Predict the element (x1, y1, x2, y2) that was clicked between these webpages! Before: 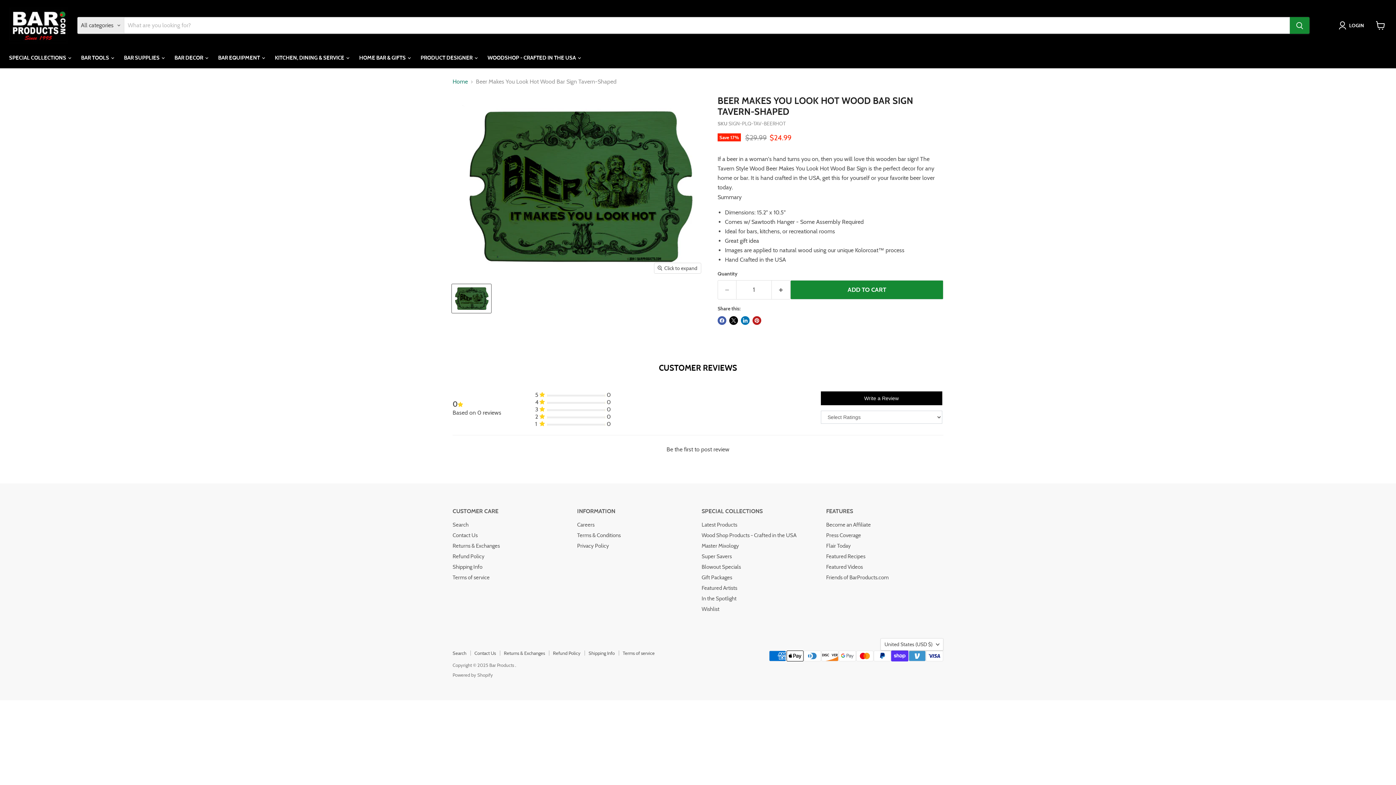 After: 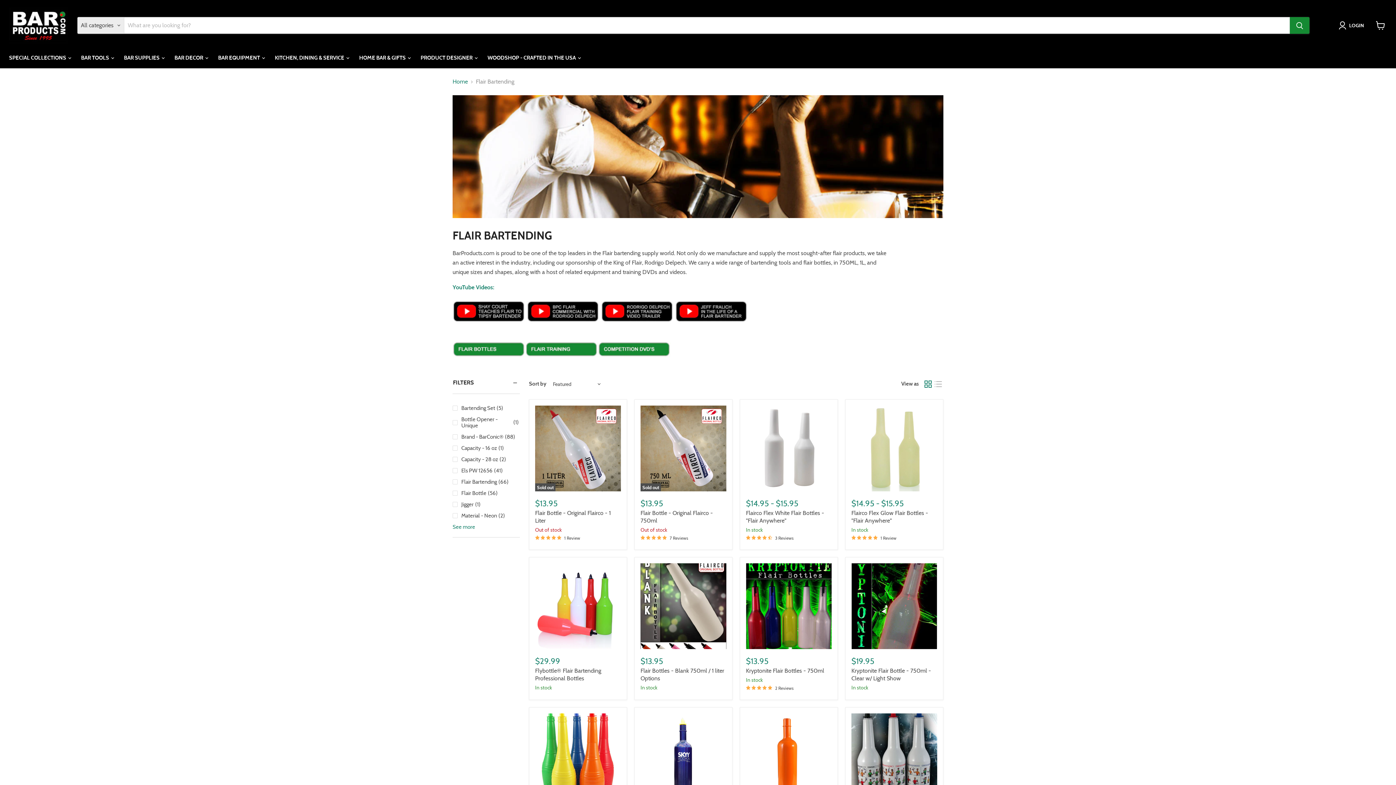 Action: bbox: (826, 542, 851, 549) label: Flair Today